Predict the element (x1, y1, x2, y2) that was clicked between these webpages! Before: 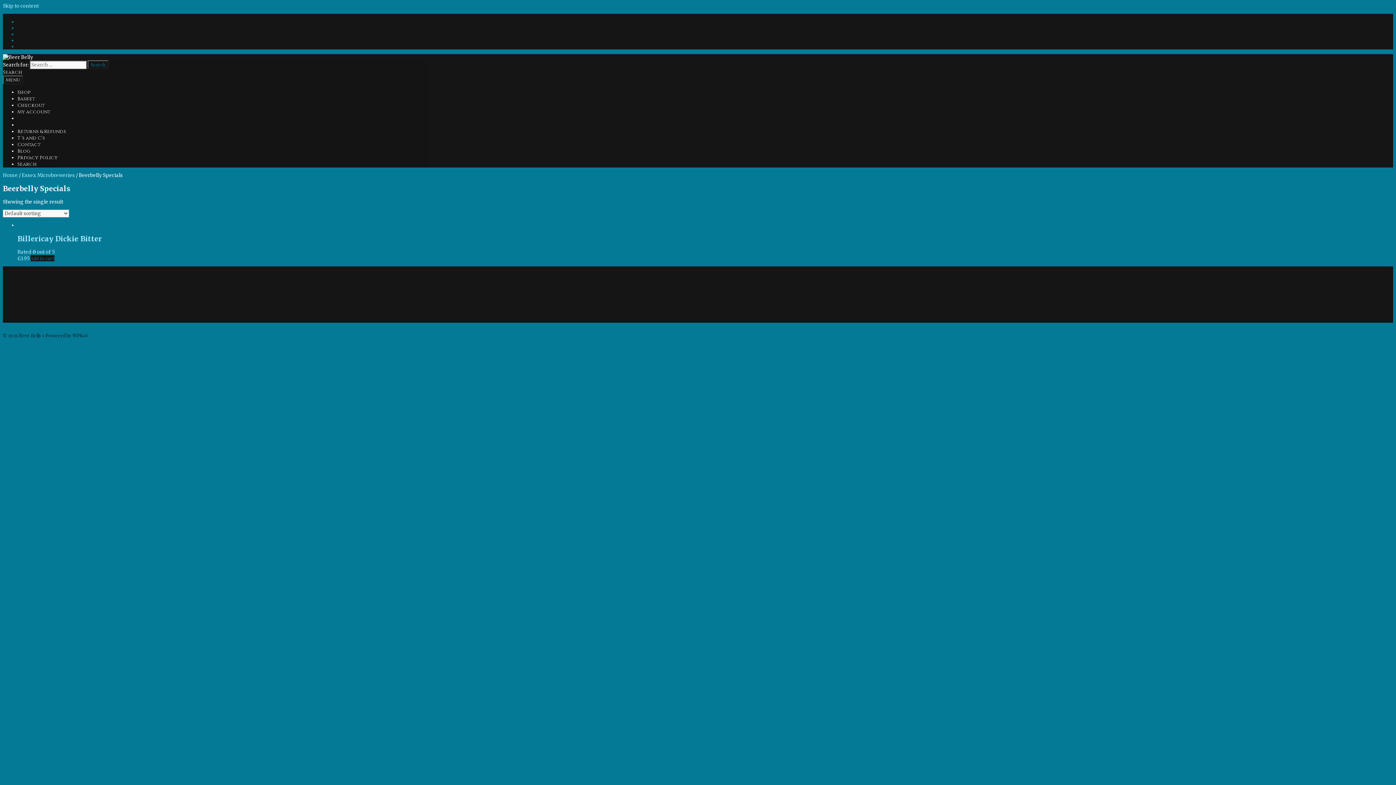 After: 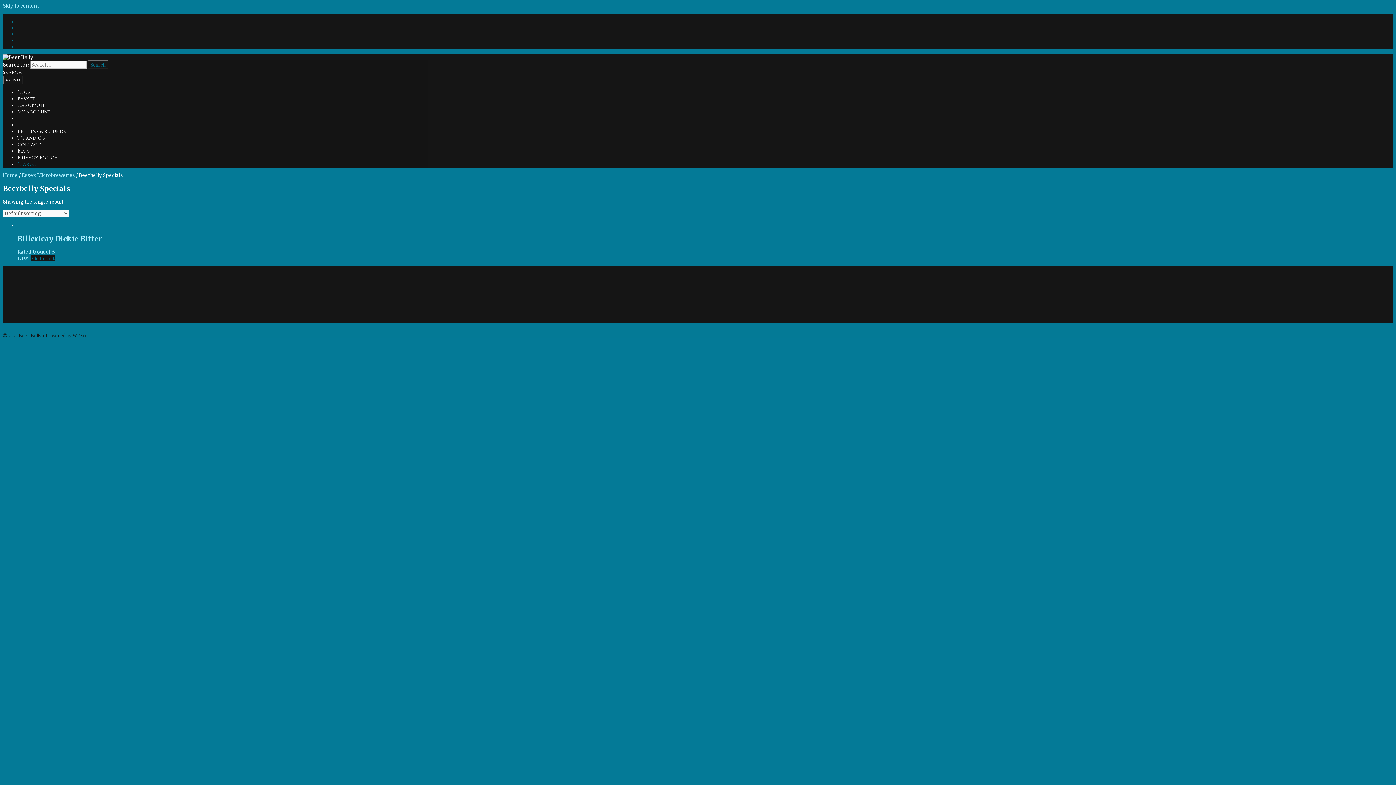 Action: label: Search bbox: (17, 161, 37, 167)